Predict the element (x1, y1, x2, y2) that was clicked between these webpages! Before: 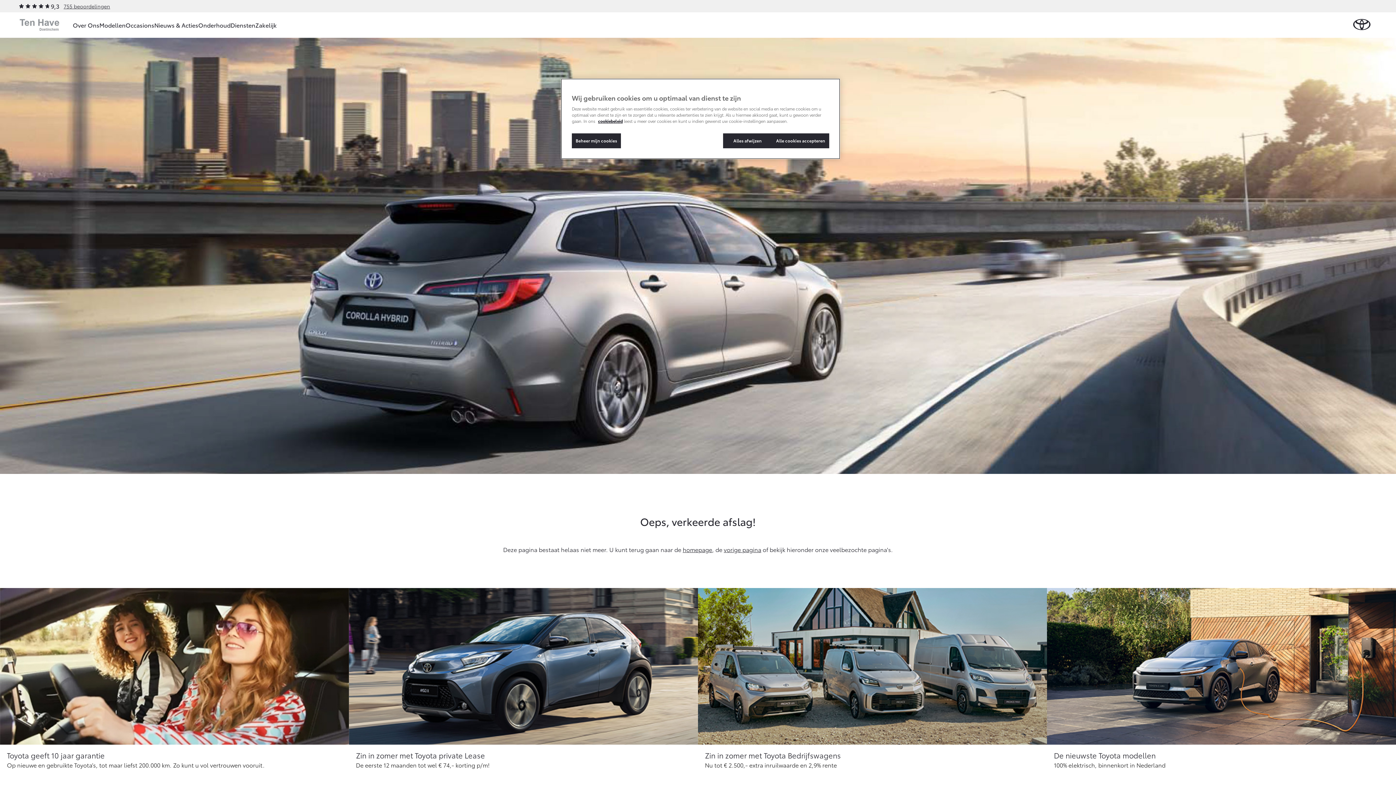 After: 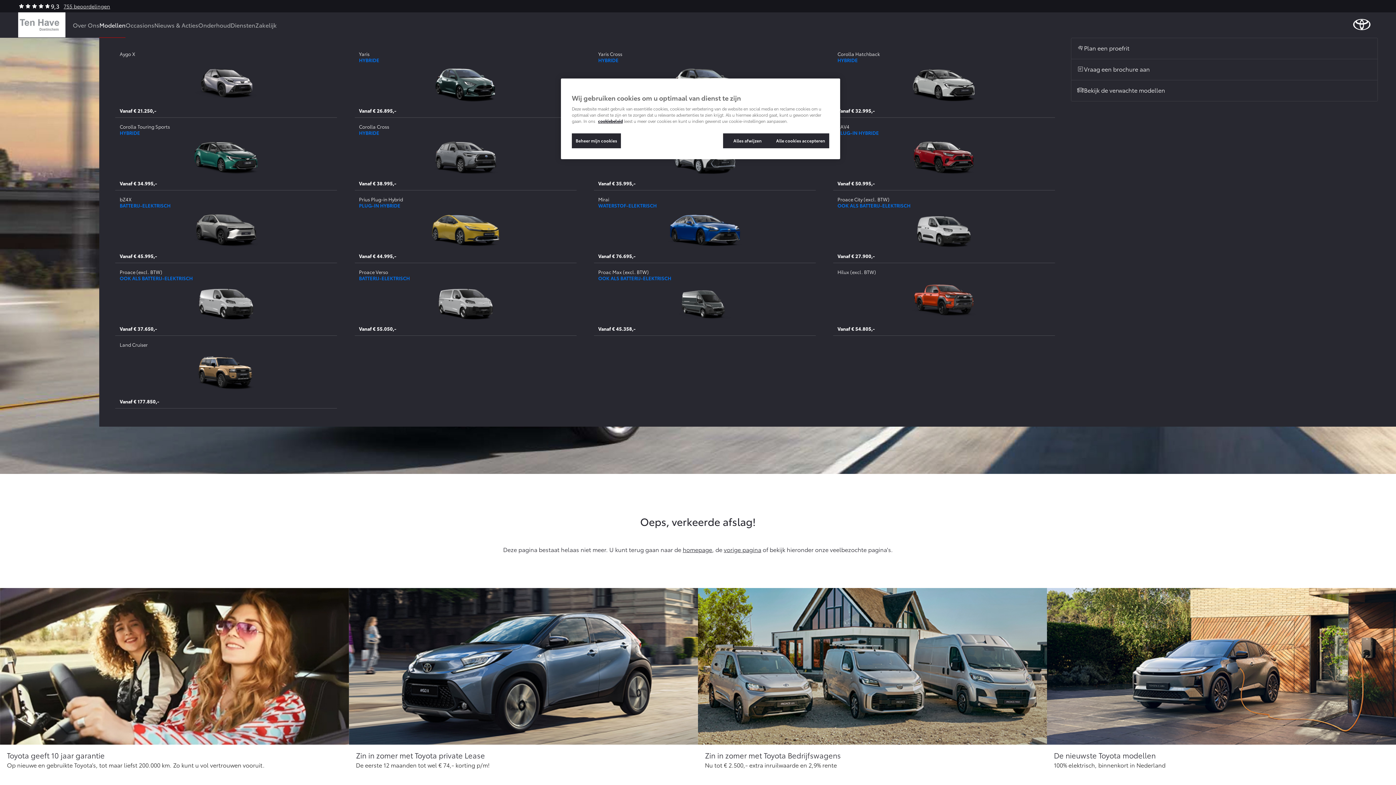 Action: bbox: (99, 12, 125, 37) label: Modellen